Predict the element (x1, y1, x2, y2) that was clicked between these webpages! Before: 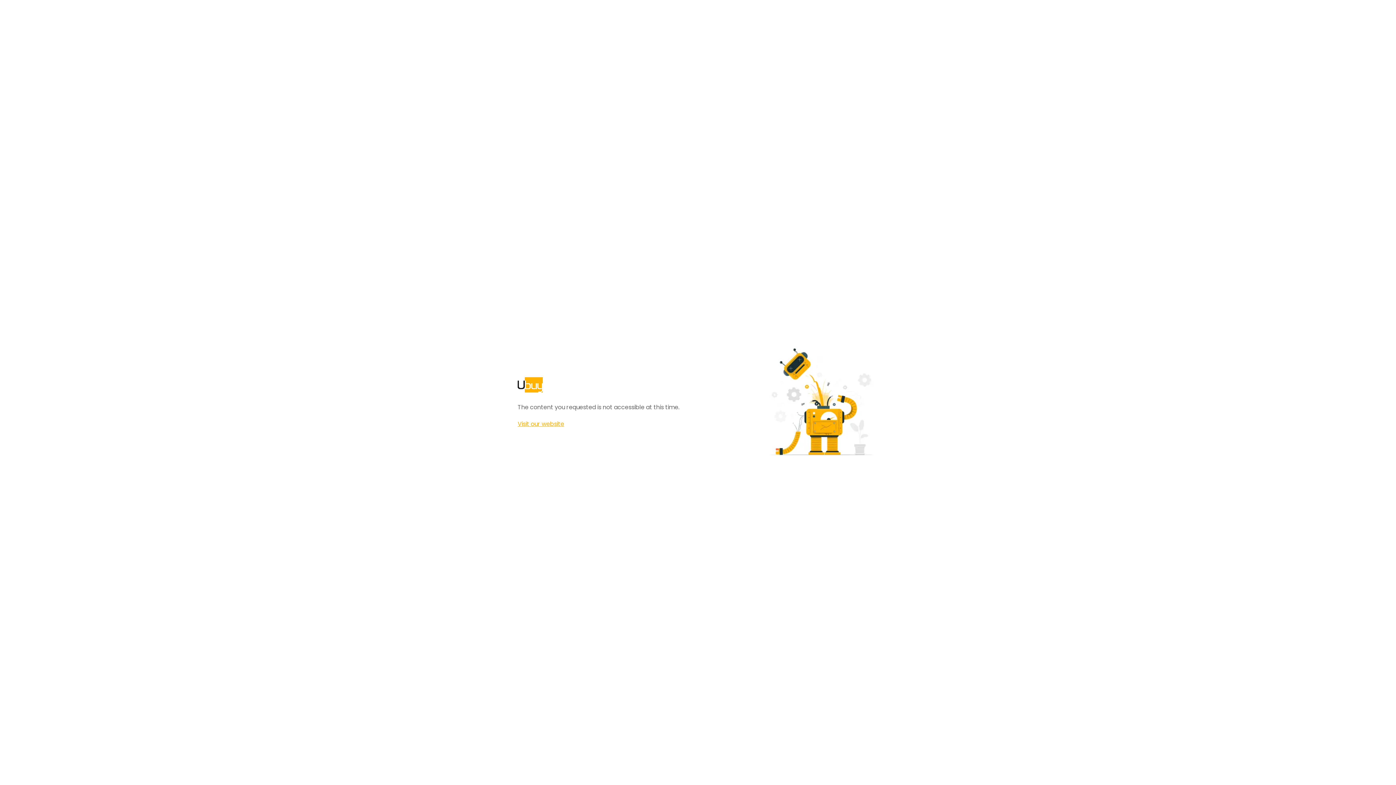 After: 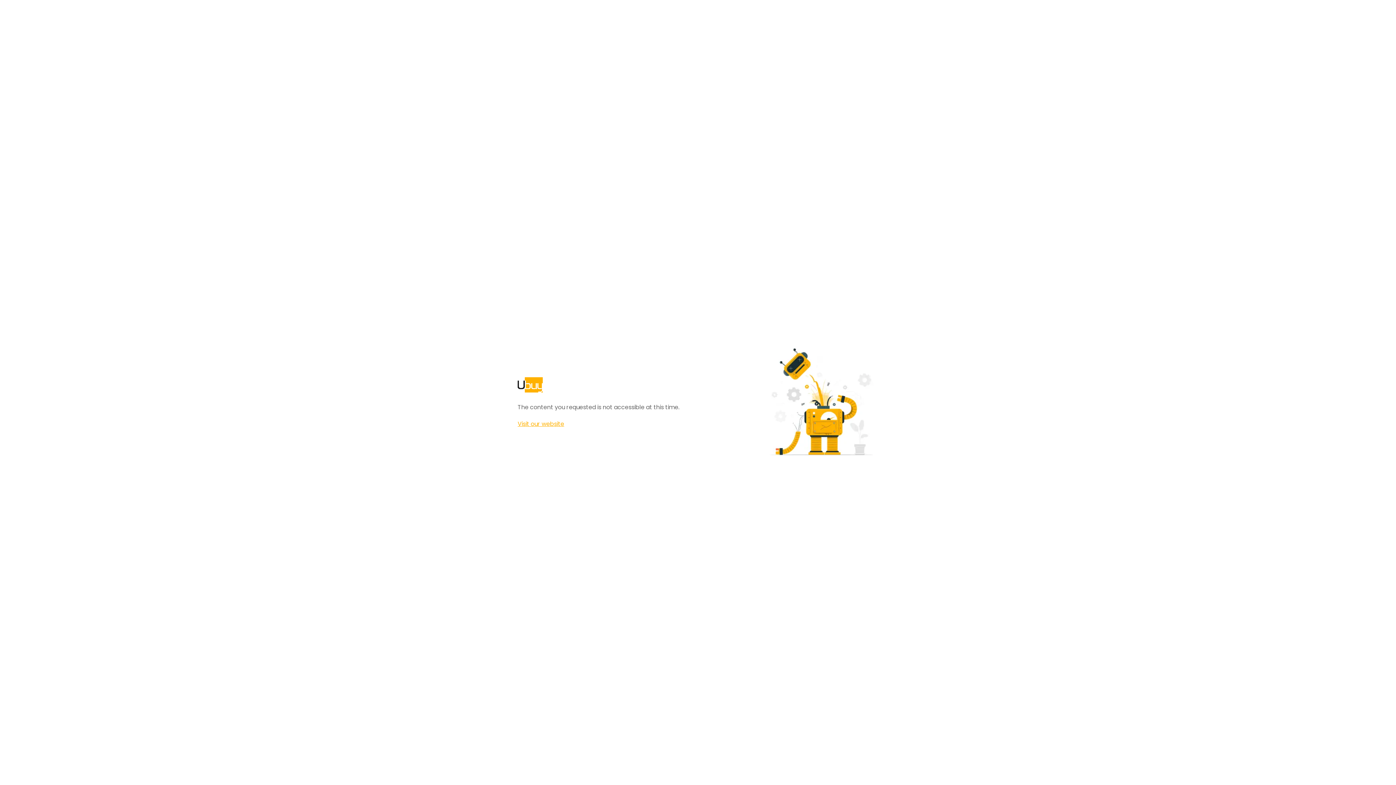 Action: bbox: (517, 420, 564, 428) label: Visit our website